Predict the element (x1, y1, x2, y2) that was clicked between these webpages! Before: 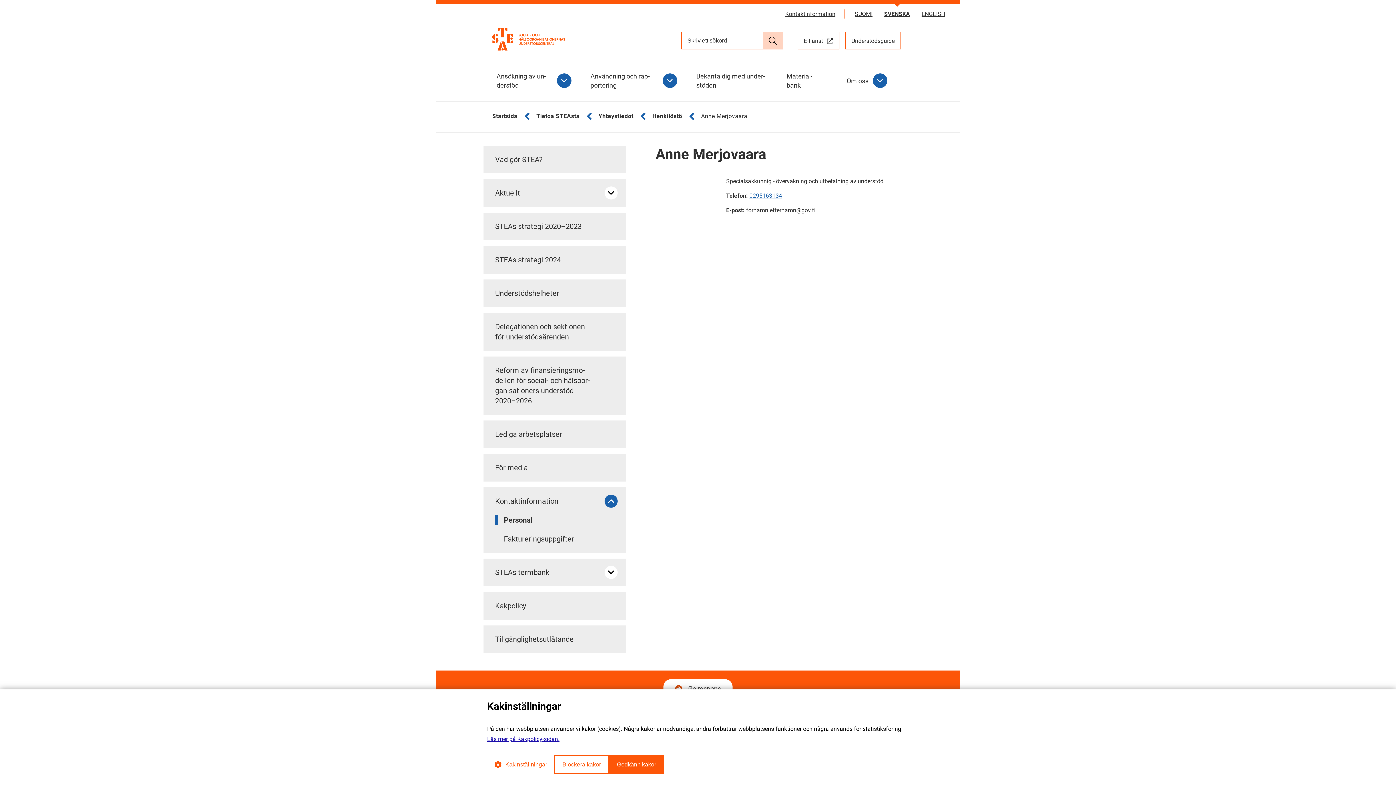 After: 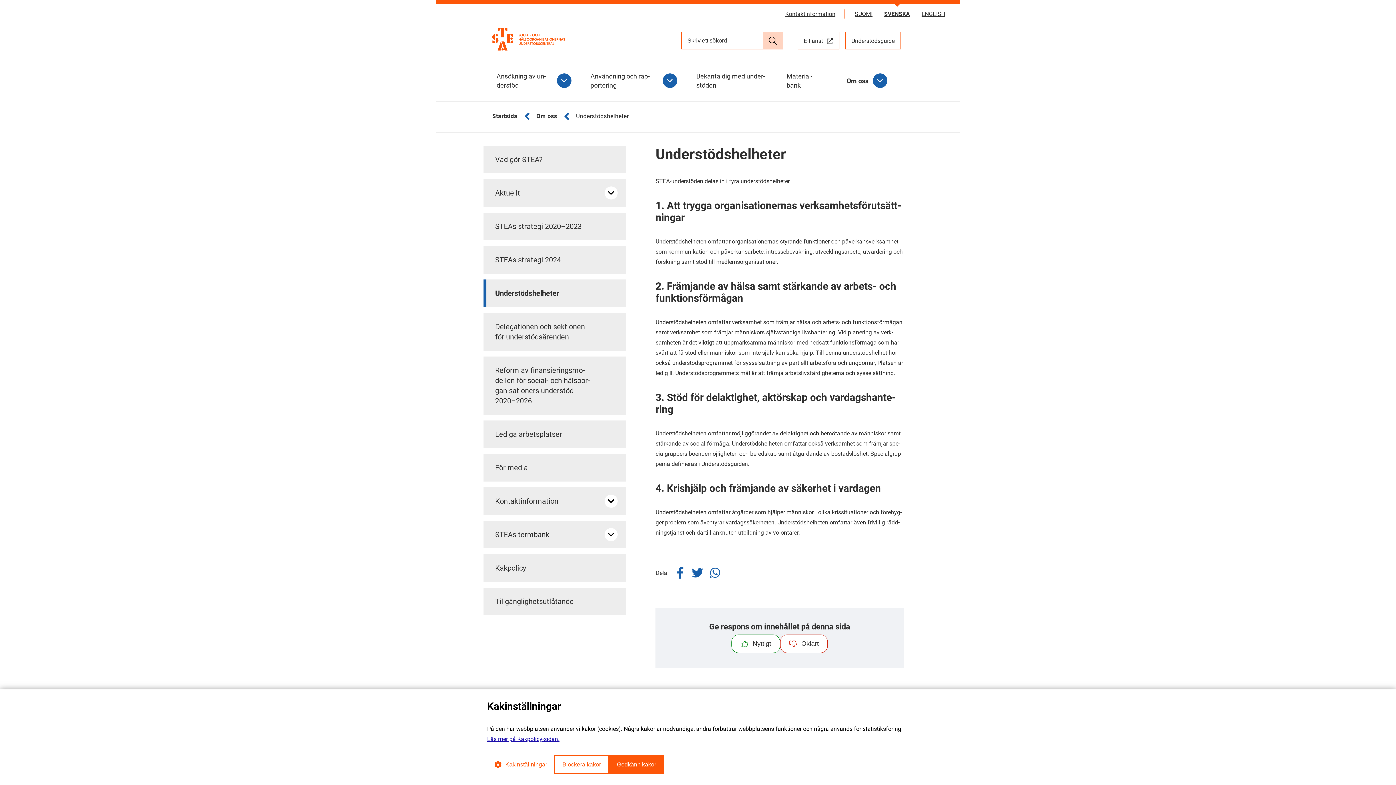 Action: bbox: (495, 288, 623, 298) label: Un­der­stöds­hel­he­ter